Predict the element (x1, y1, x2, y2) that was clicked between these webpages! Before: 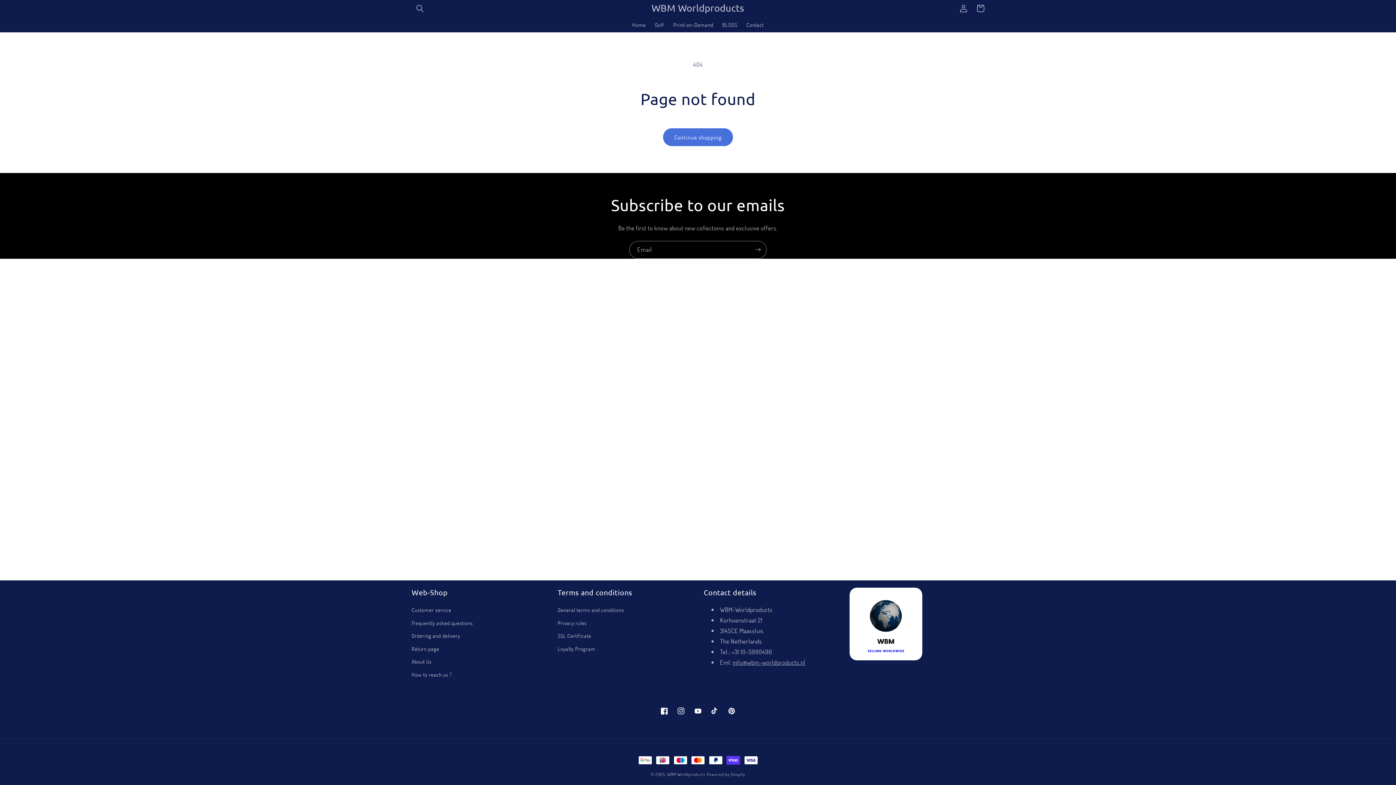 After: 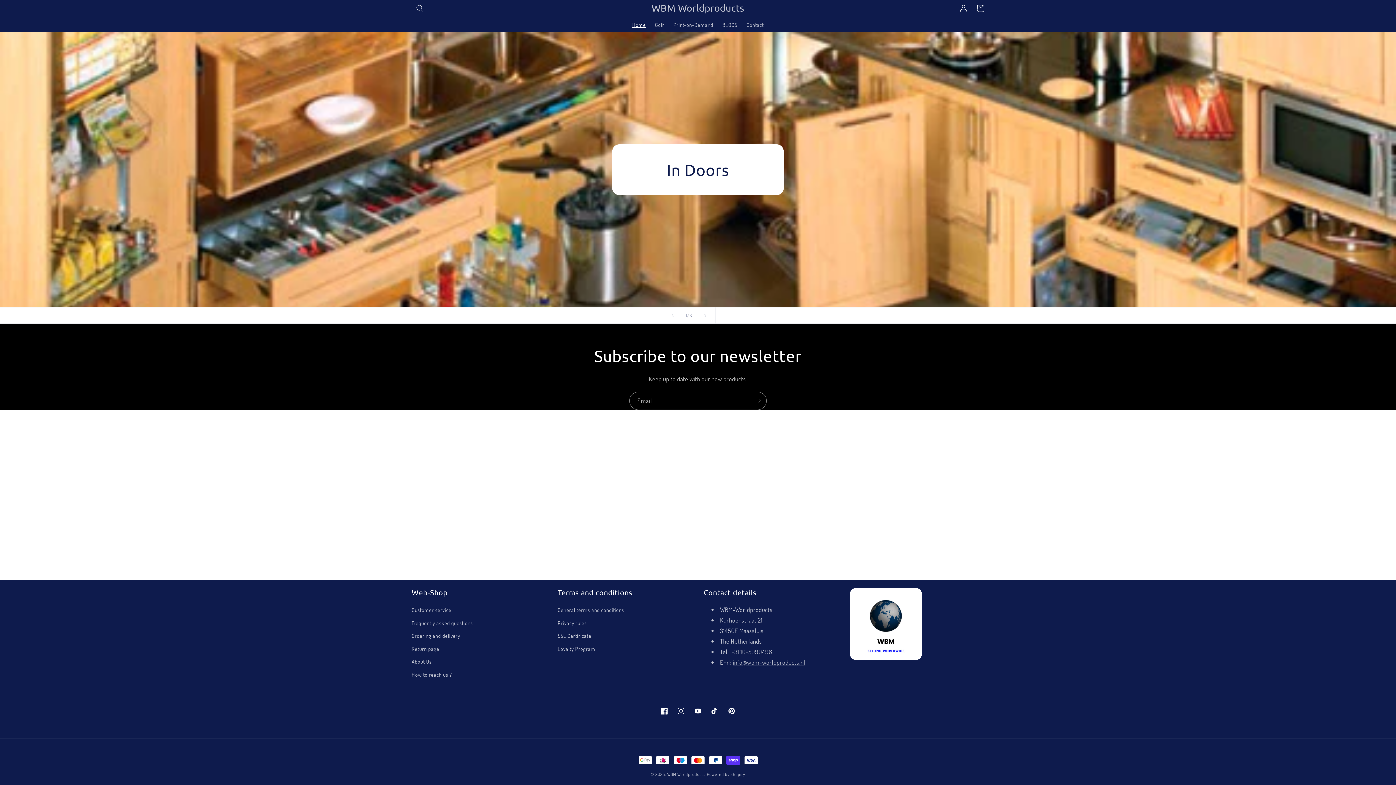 Action: bbox: (667, 771, 705, 777) label: WBM Worldproducts